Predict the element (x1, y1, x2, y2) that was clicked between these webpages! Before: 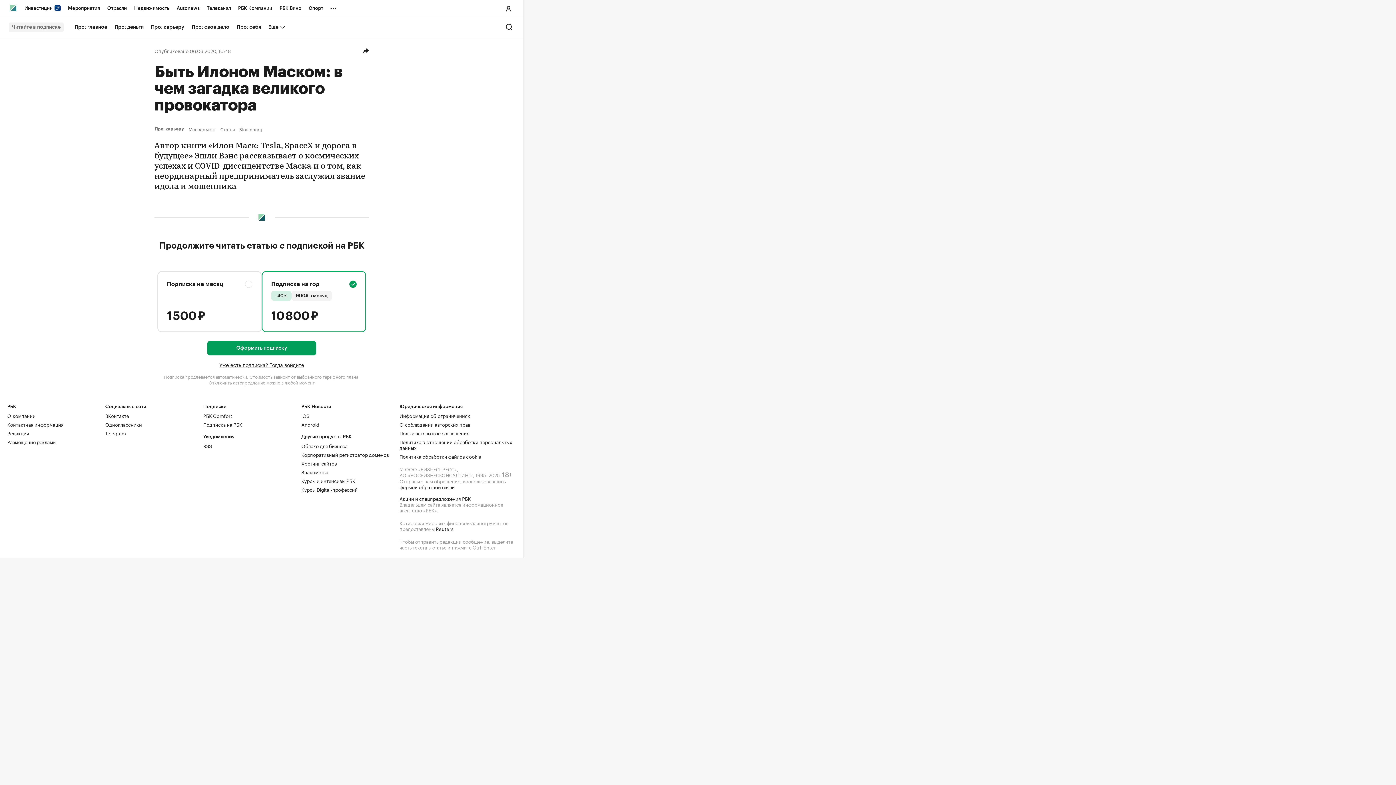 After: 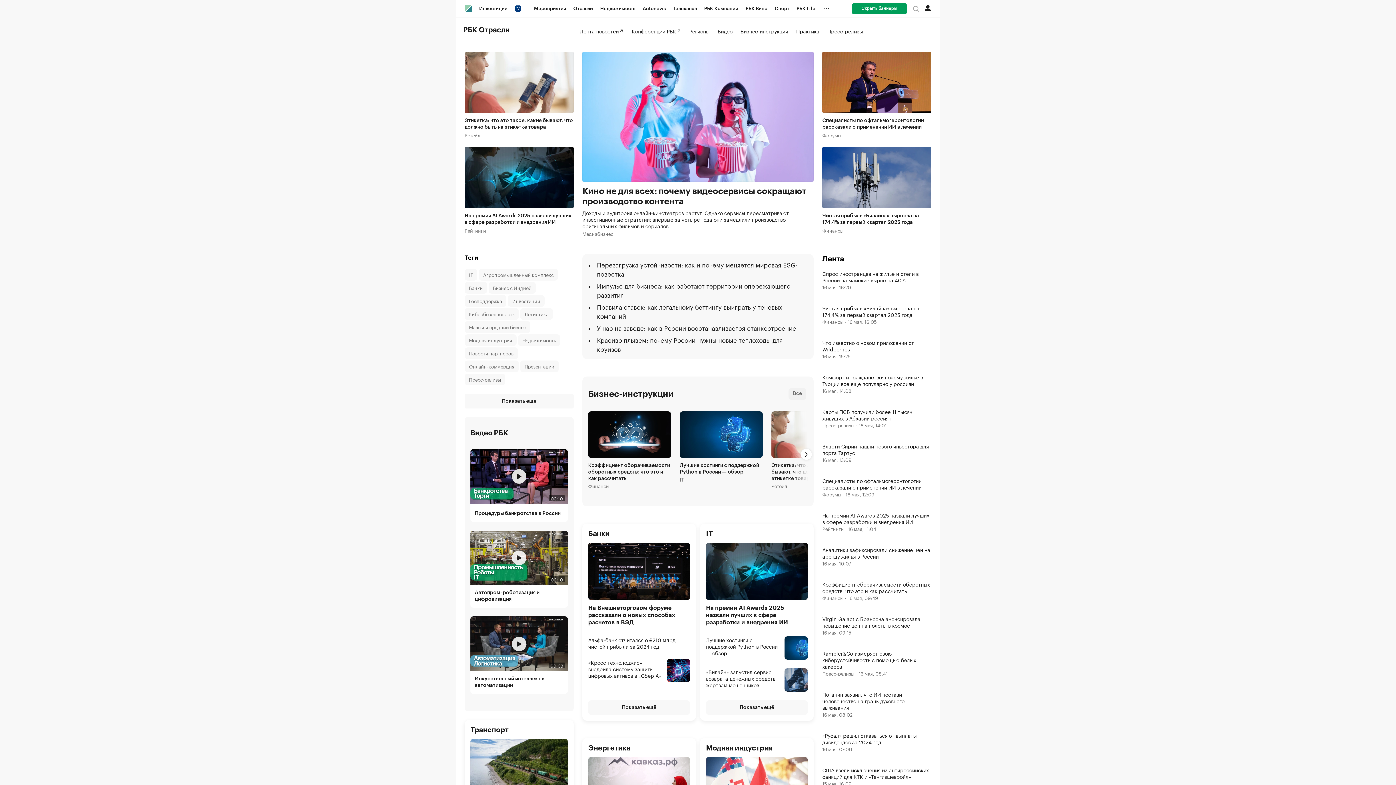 Action: bbox: (103, 0, 130, 16) label: Отрасли